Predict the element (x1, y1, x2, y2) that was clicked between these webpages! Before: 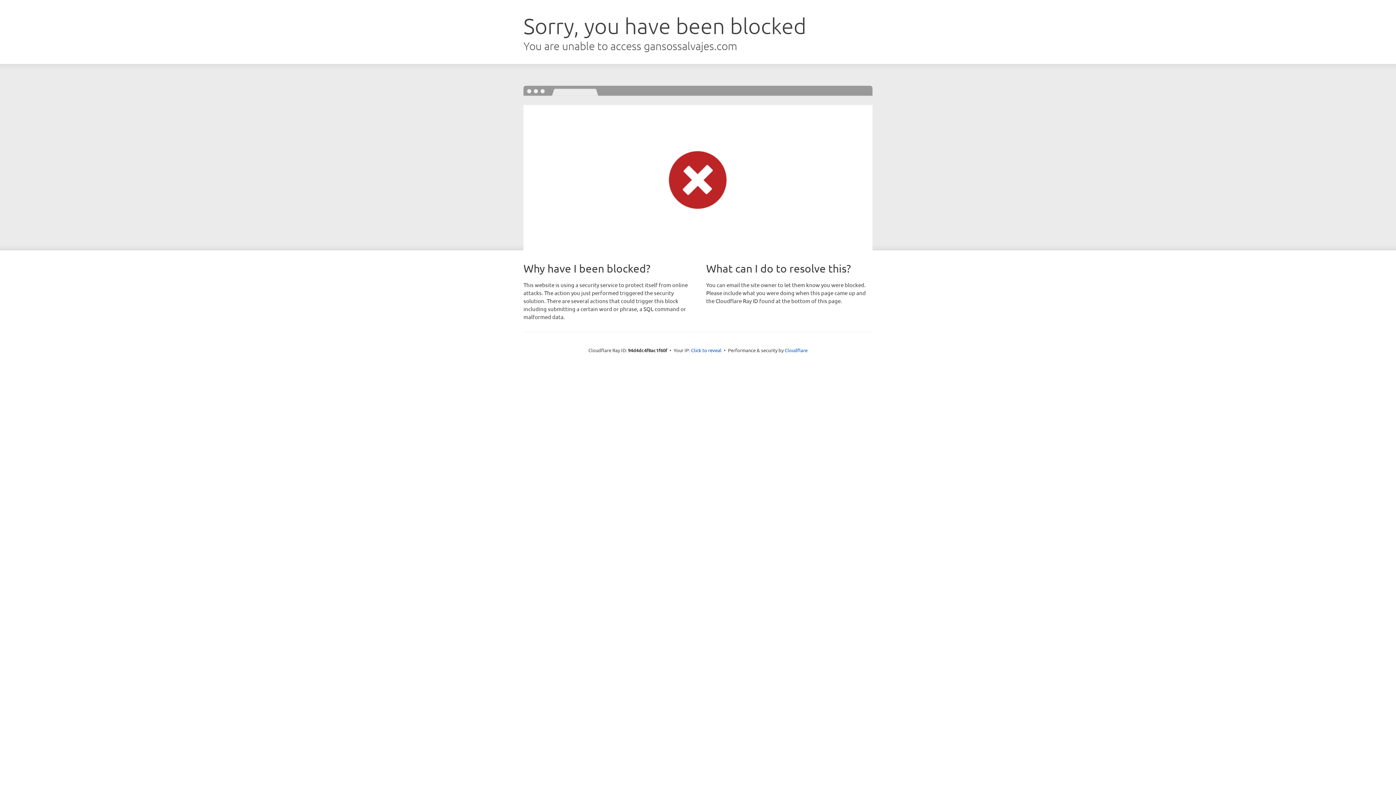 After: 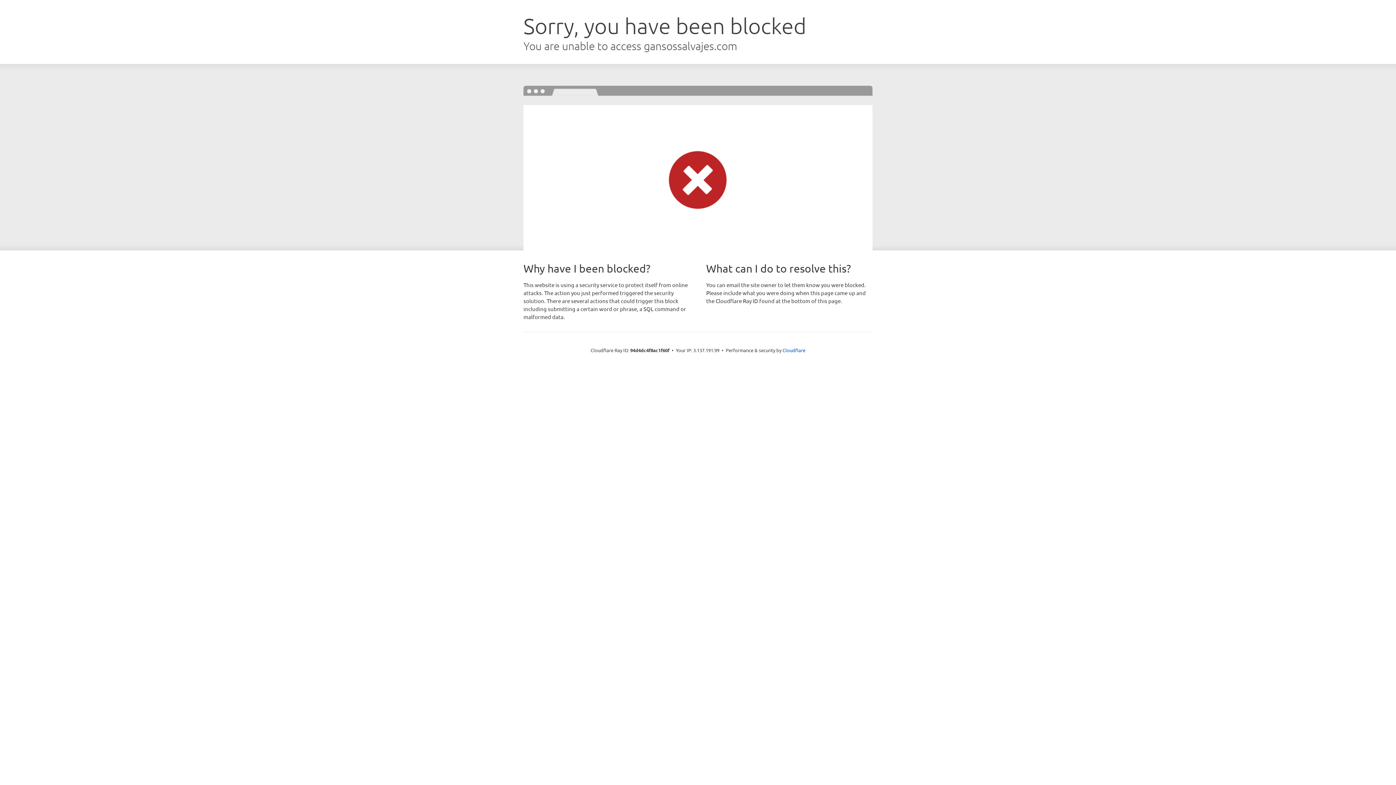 Action: label: Click to reveal bbox: (691, 346, 721, 353)